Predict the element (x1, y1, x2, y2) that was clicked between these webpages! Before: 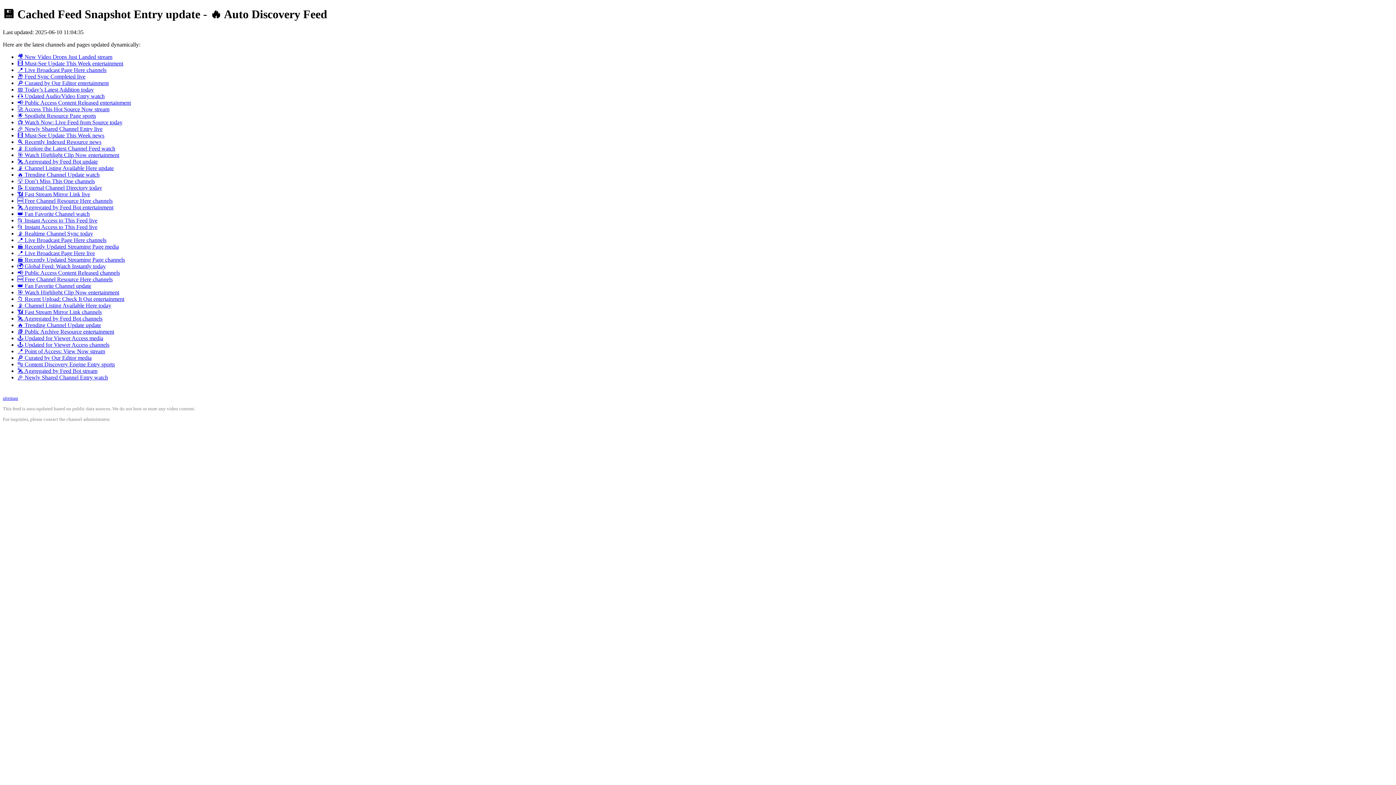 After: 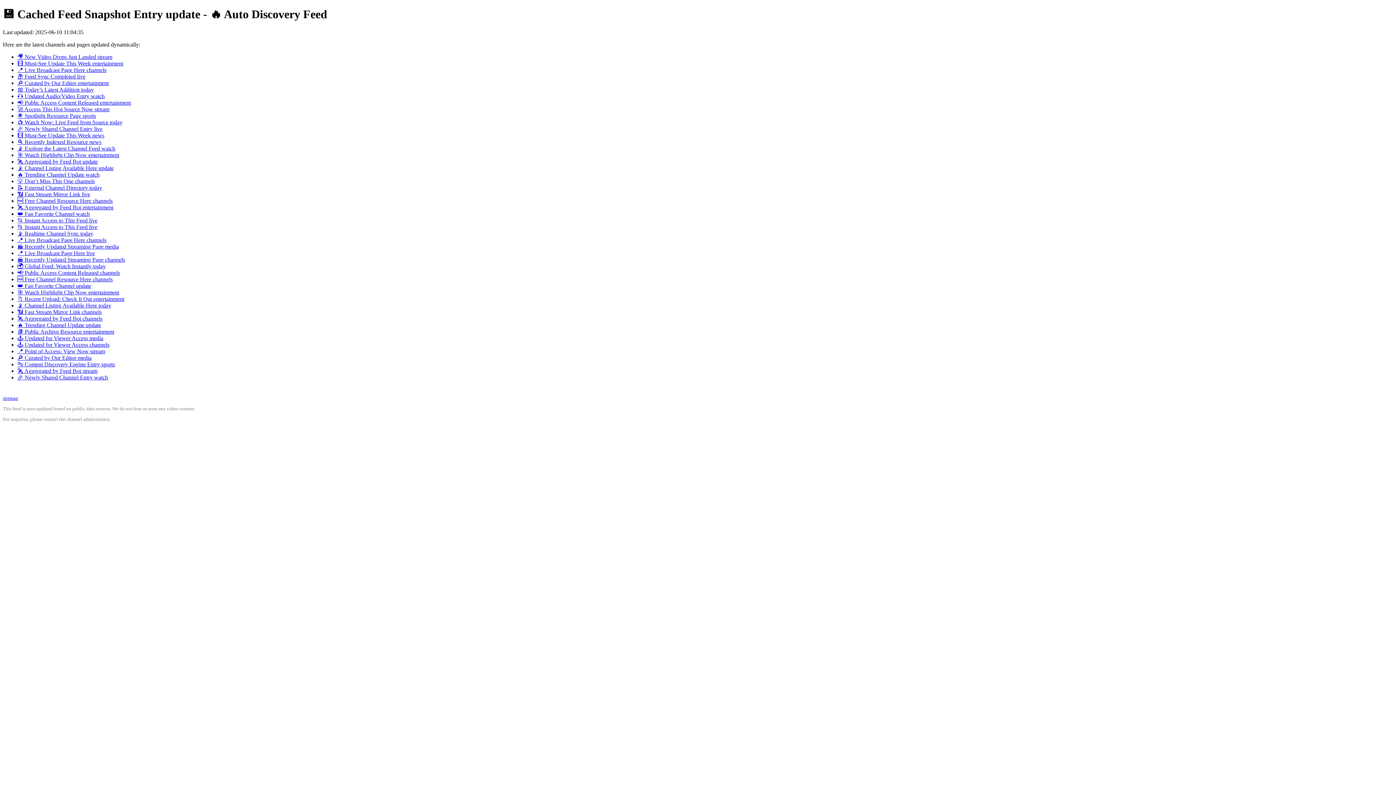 Action: bbox: (17, 99, 130, 105) label: 📢 Public Access Content Released entertainment